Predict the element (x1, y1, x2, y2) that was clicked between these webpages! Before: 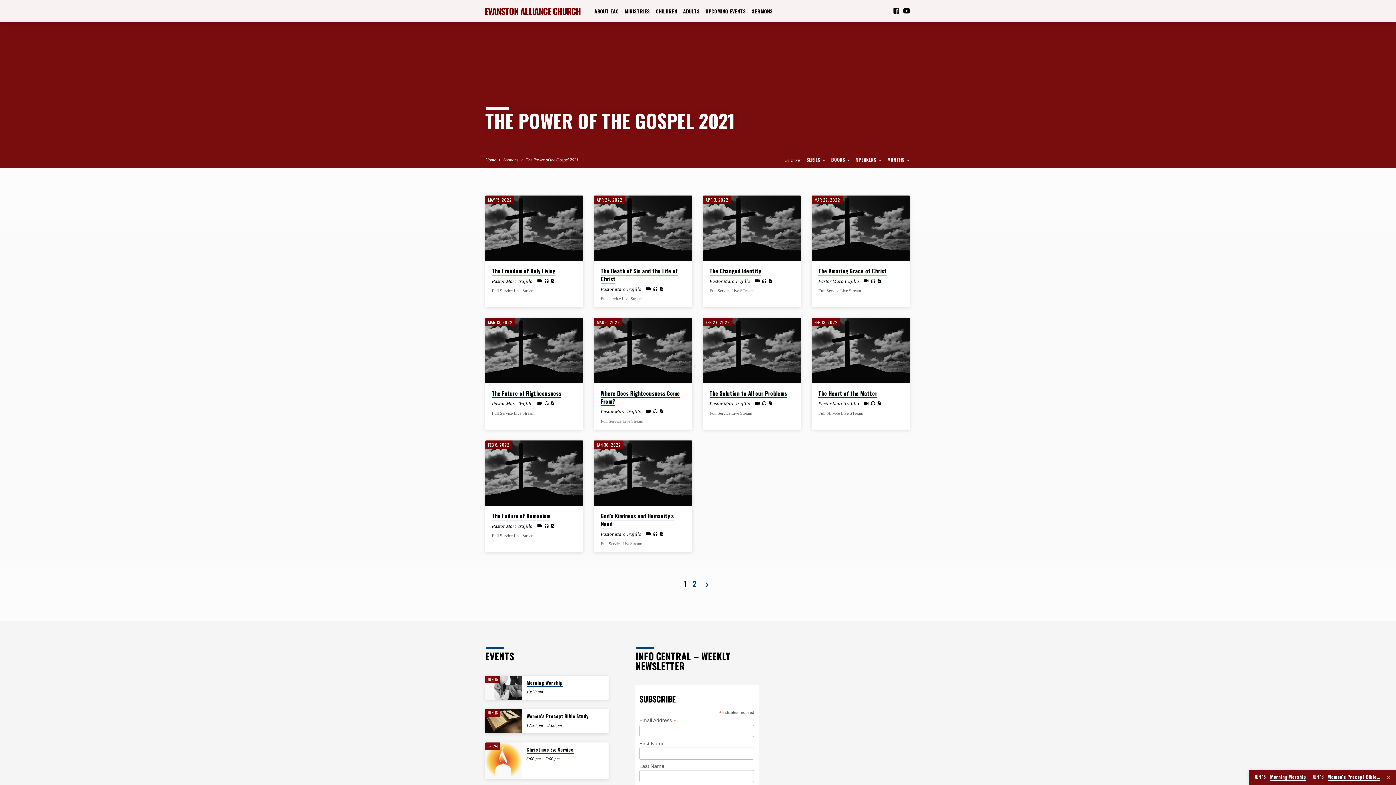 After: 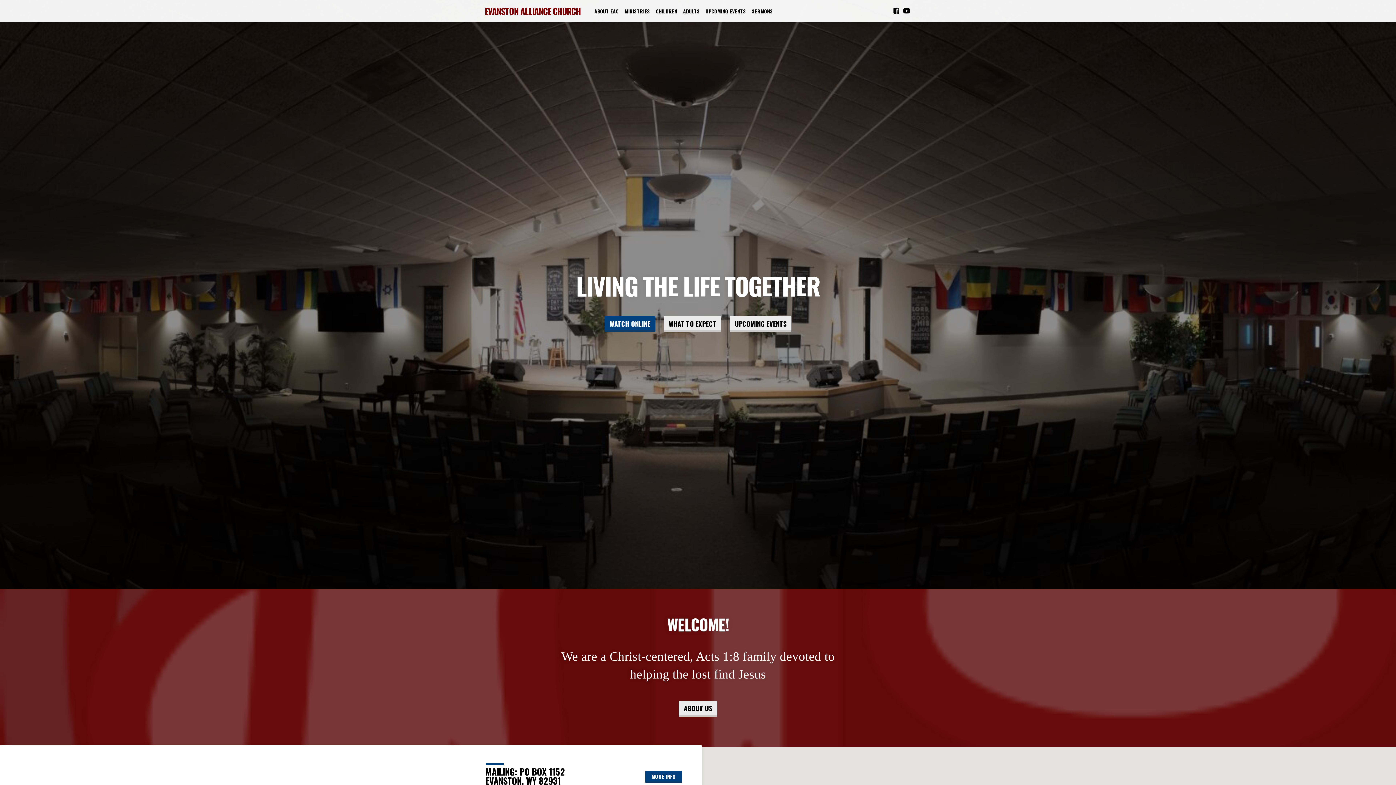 Action: label: Home bbox: (485, 157, 496, 162)